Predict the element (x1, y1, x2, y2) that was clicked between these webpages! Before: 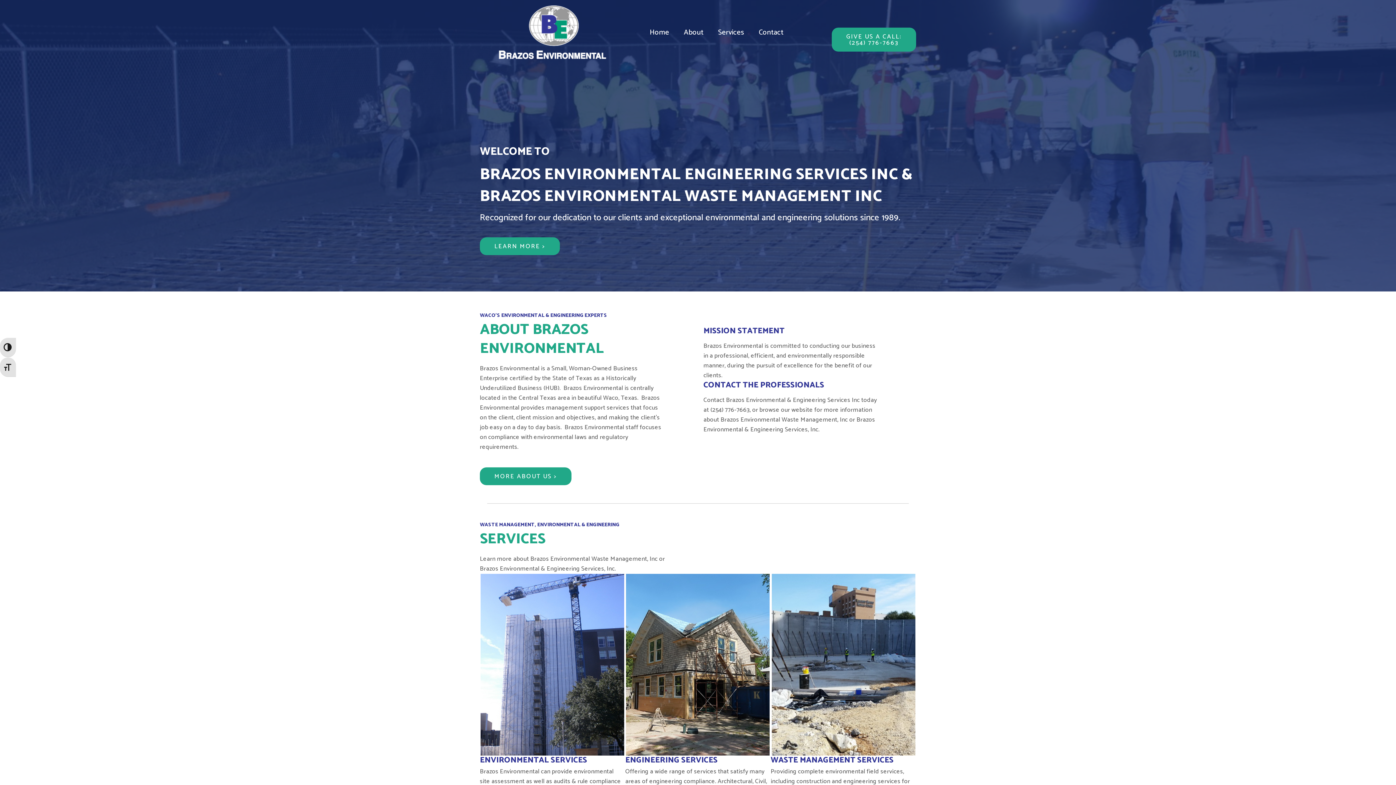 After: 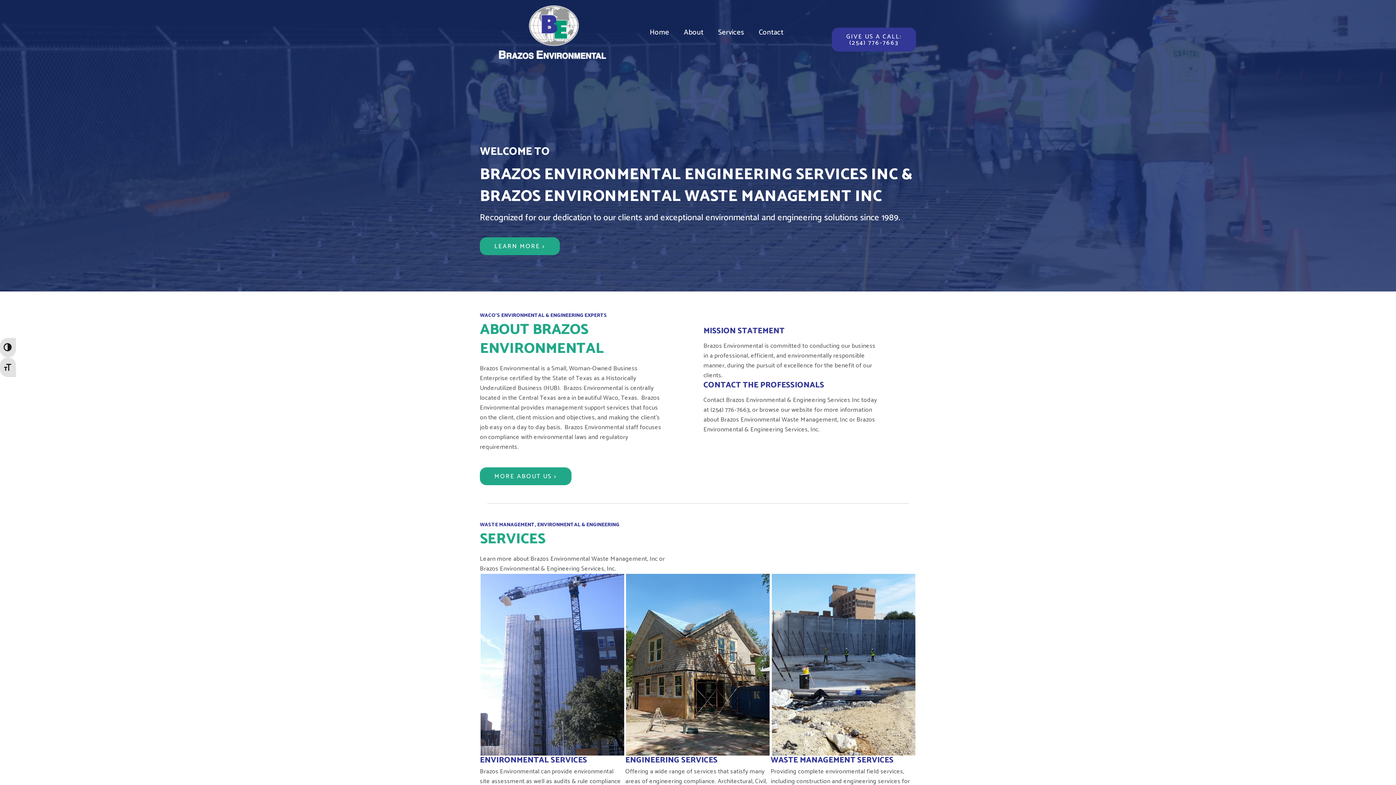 Action: bbox: (831, 27, 916, 51) label: Give us a call:<br>(254) 776-7663